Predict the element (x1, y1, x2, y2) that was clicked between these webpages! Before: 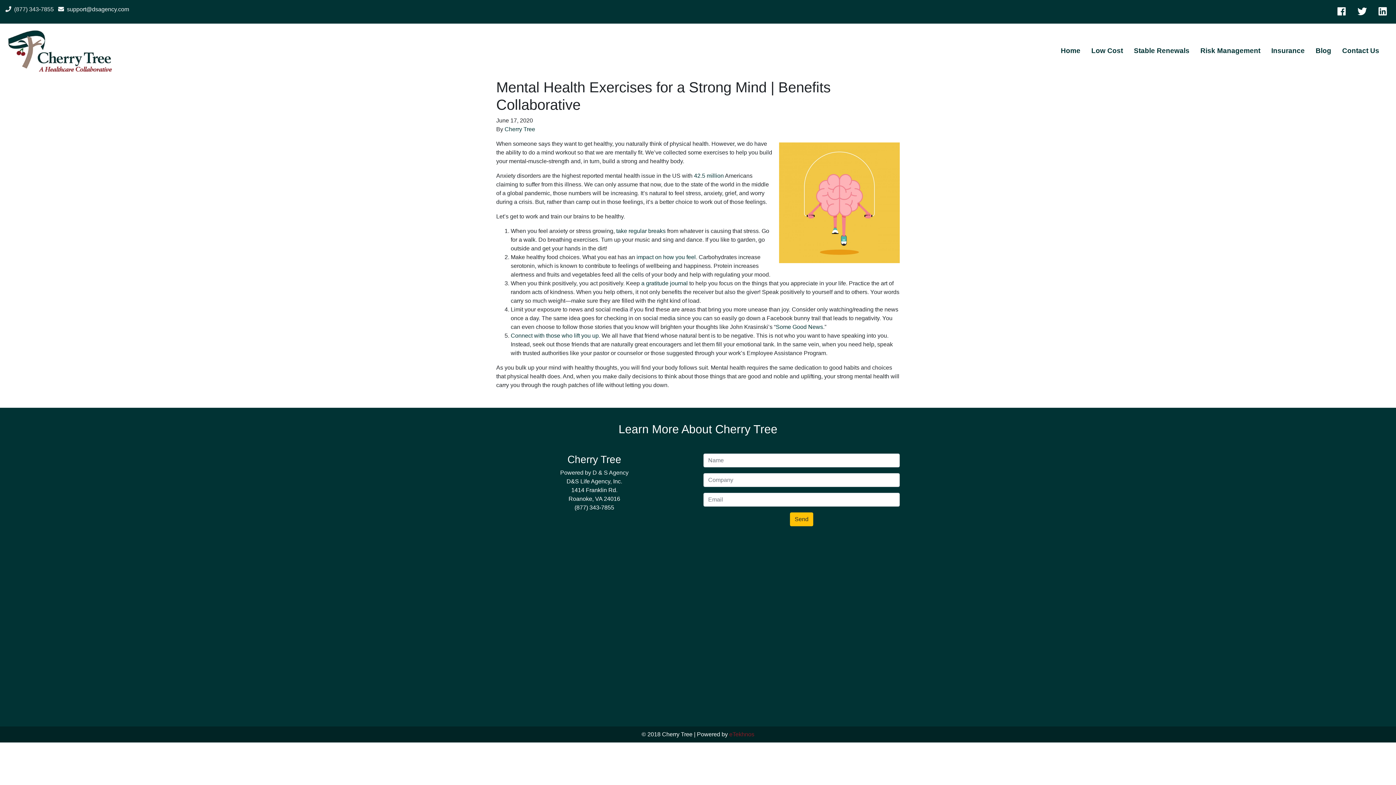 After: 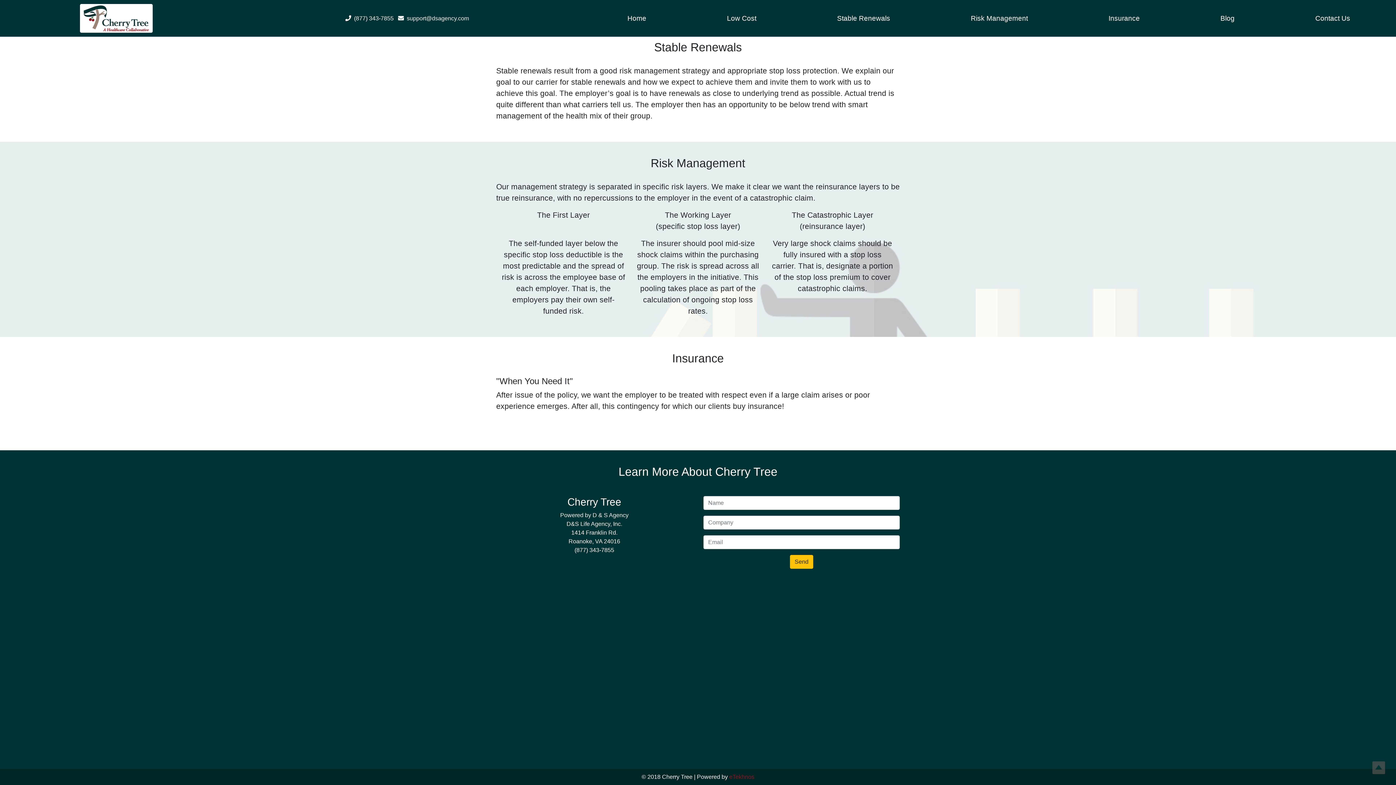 Action: label: Stable Renewals bbox: (1128, 45, 1195, 56)